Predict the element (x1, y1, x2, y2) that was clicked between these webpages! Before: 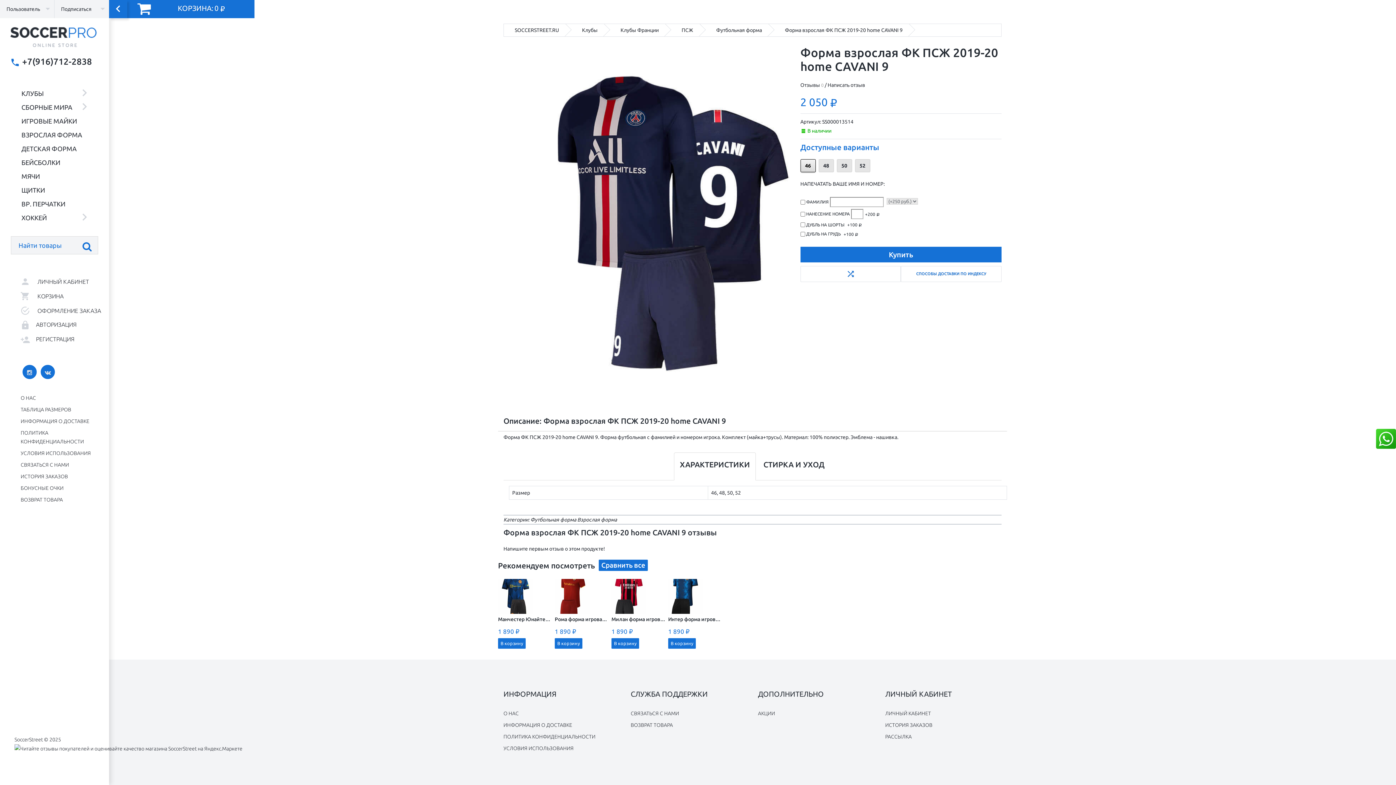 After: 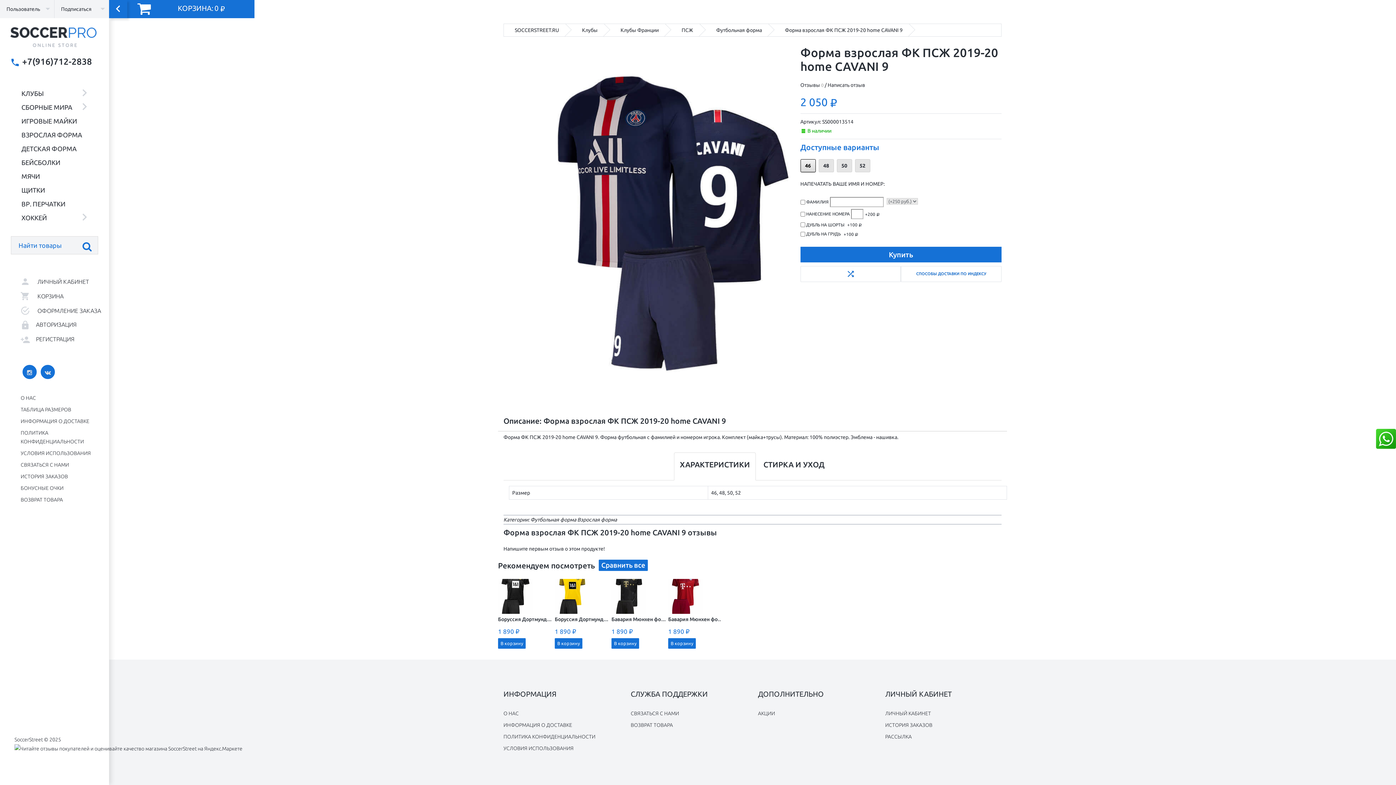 Action: bbox: (722, 602, 739, 619) label: Next